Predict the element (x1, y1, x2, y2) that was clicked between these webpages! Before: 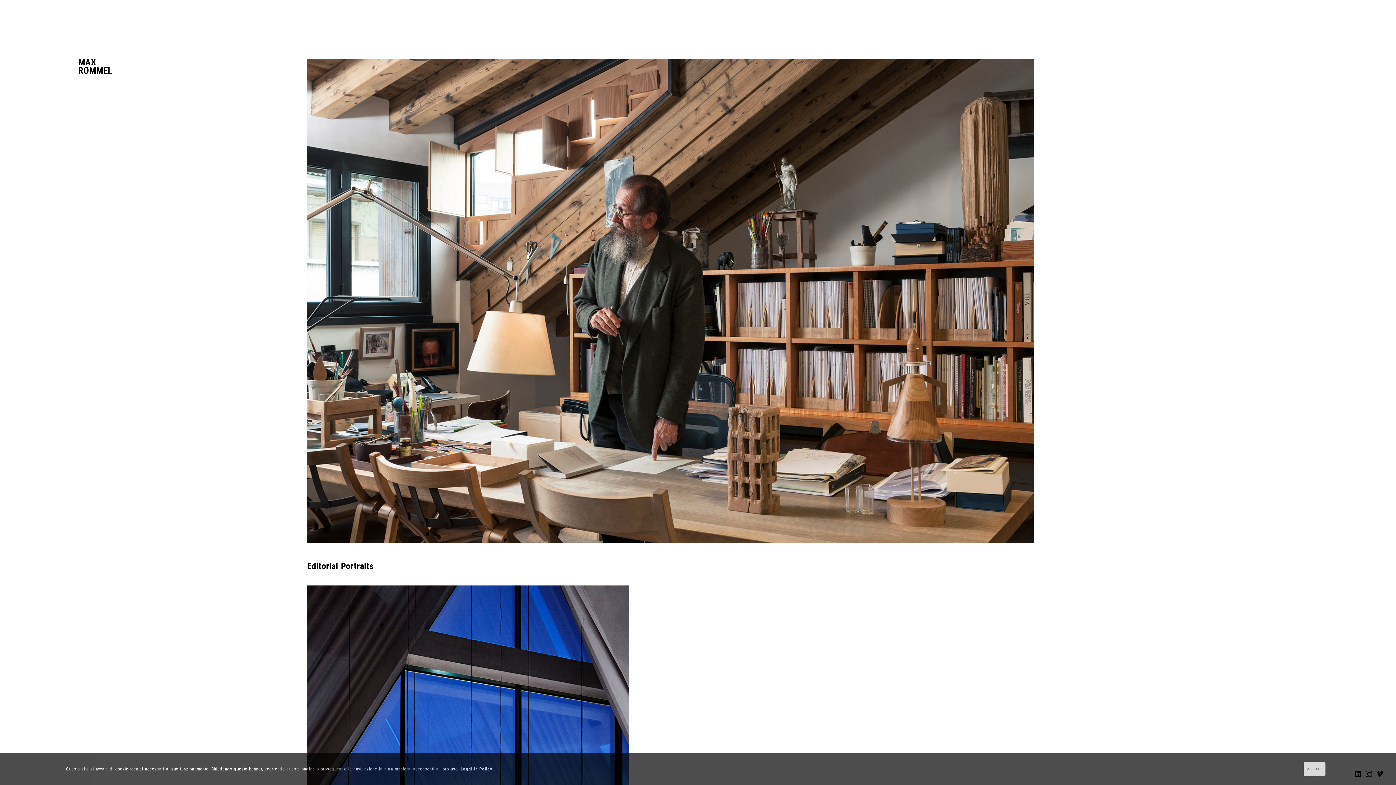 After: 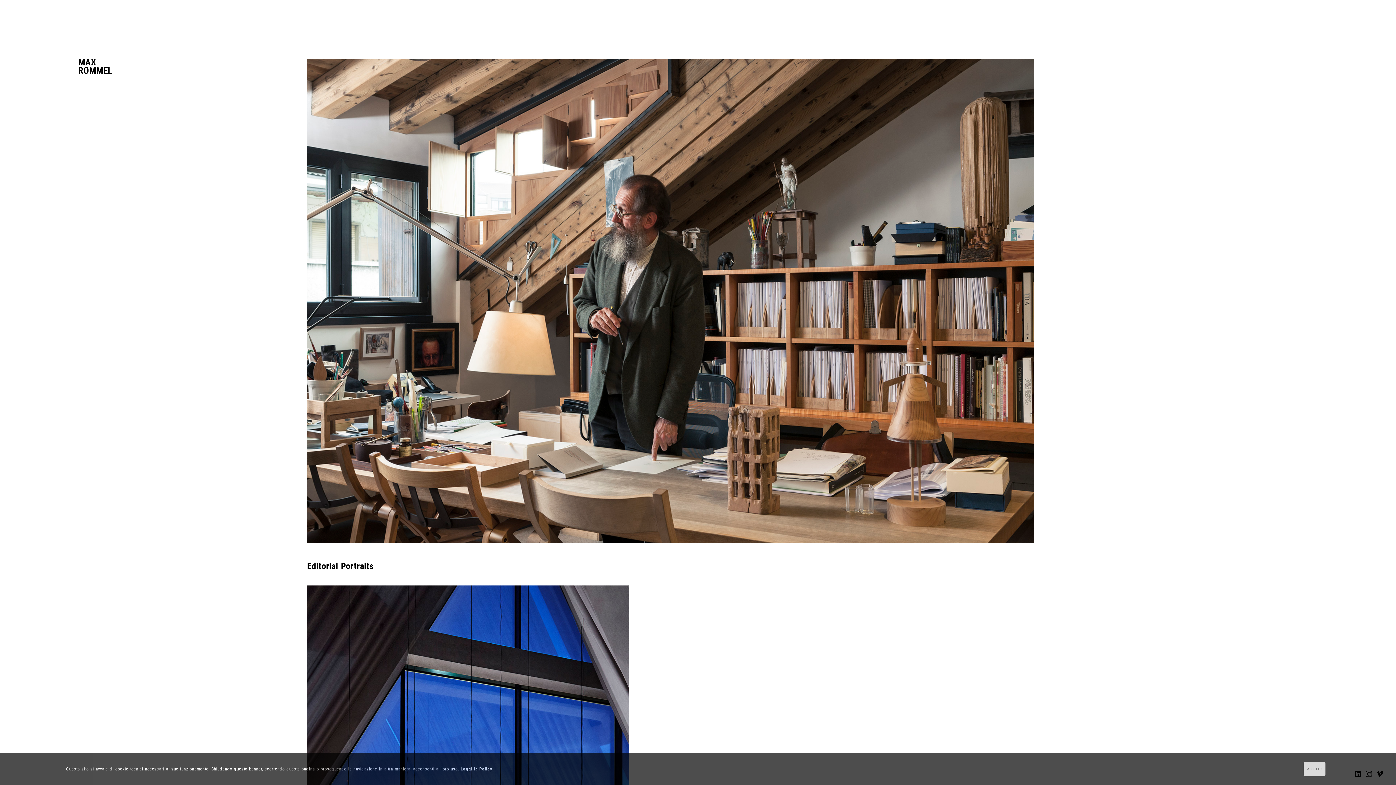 Action: label: Leggi la Policy bbox: (460, 766, 492, 772)